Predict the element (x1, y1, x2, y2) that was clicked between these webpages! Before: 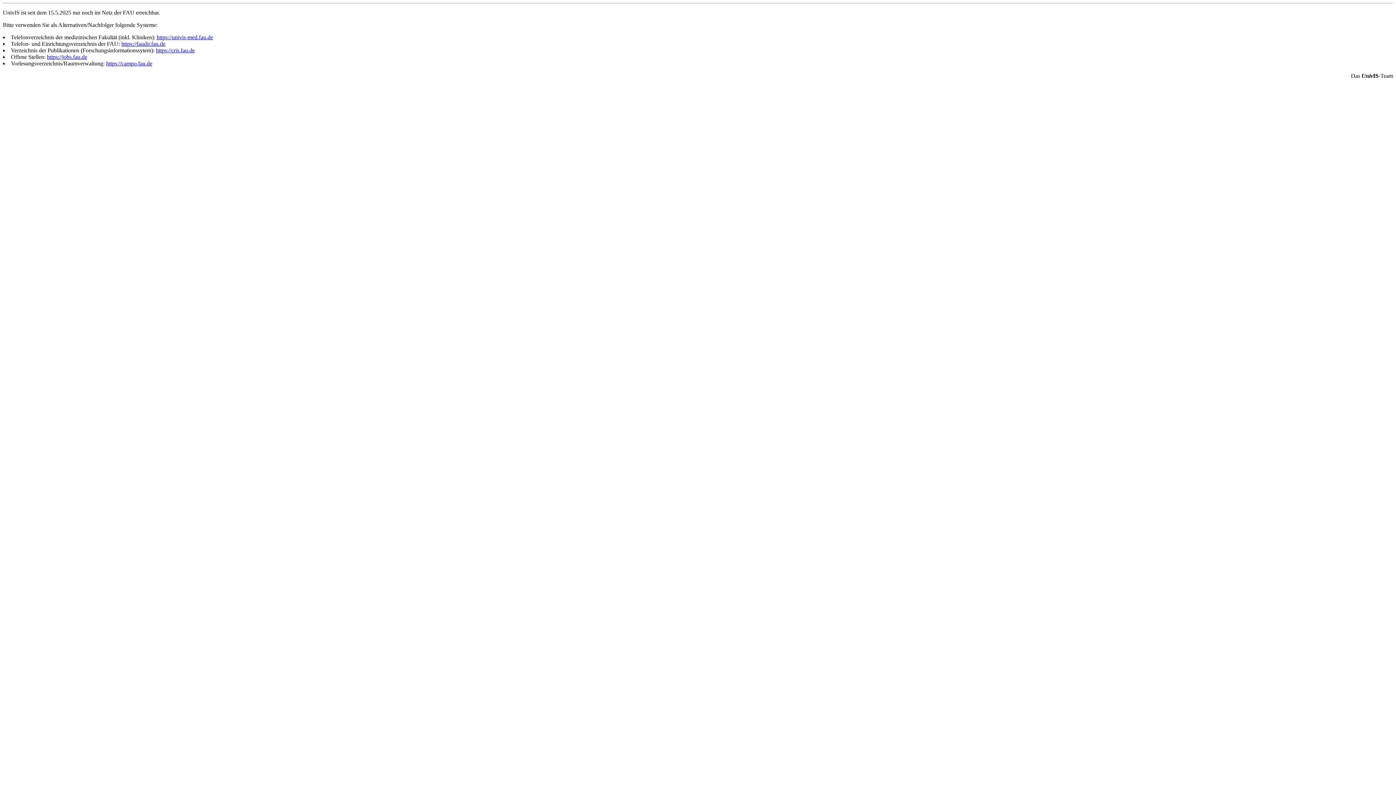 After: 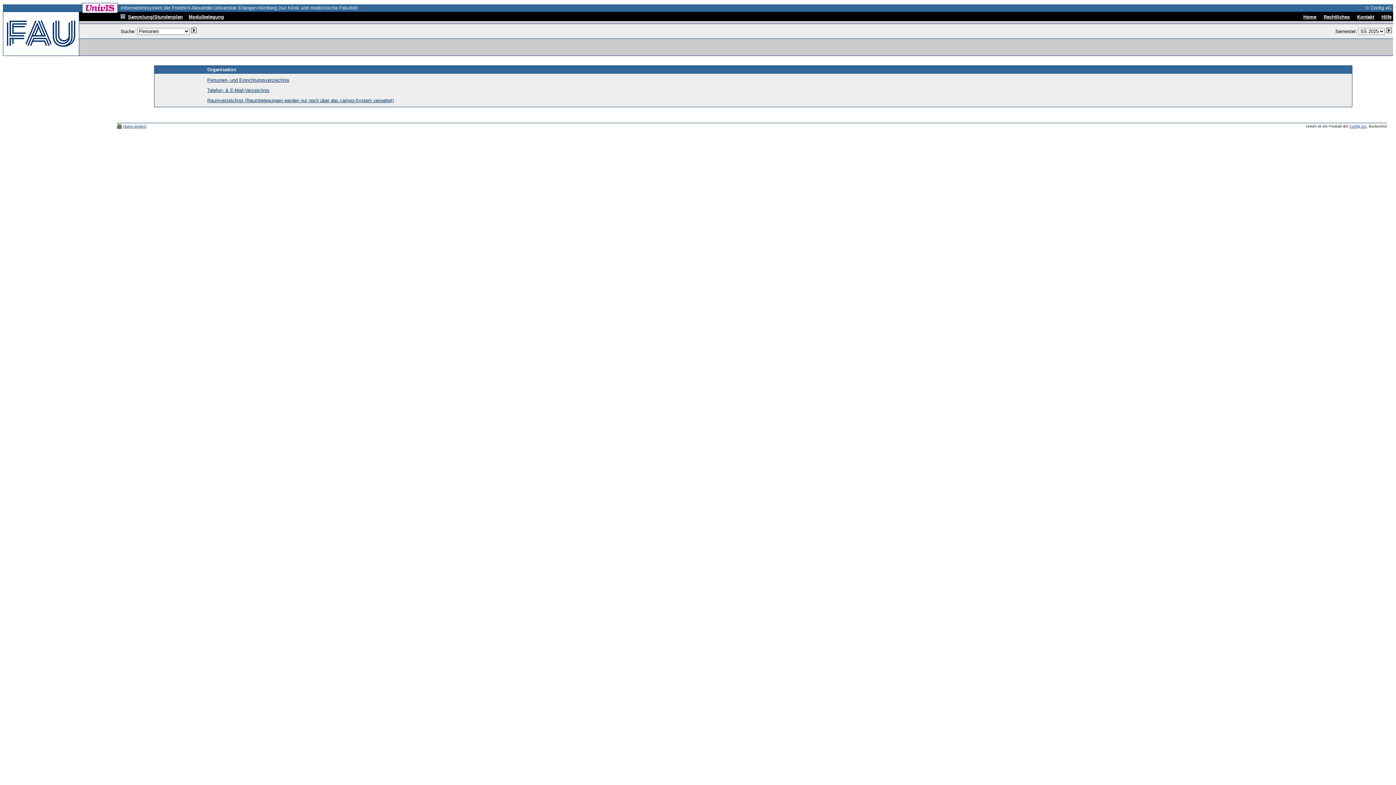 Action: bbox: (156, 34, 213, 40) label: https://univis-med.fau.de